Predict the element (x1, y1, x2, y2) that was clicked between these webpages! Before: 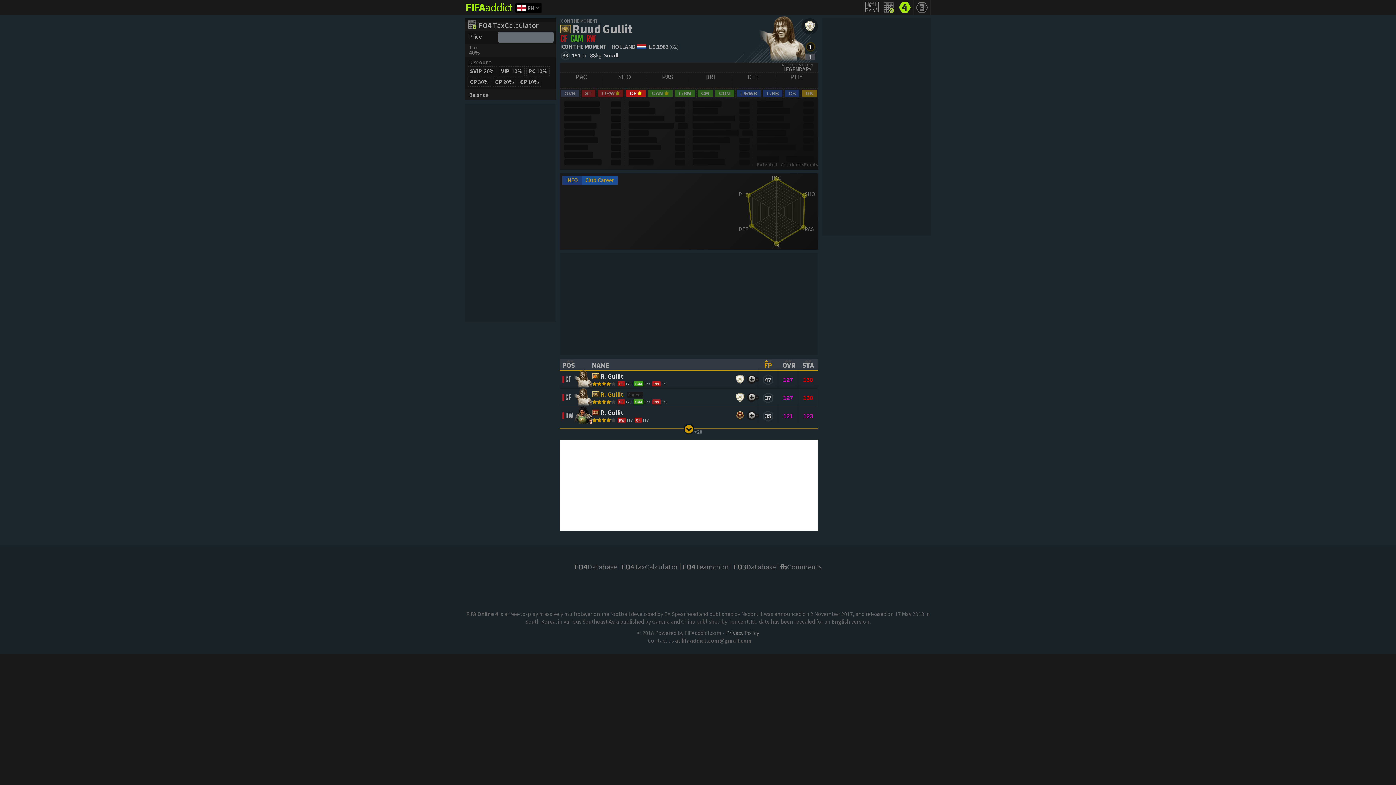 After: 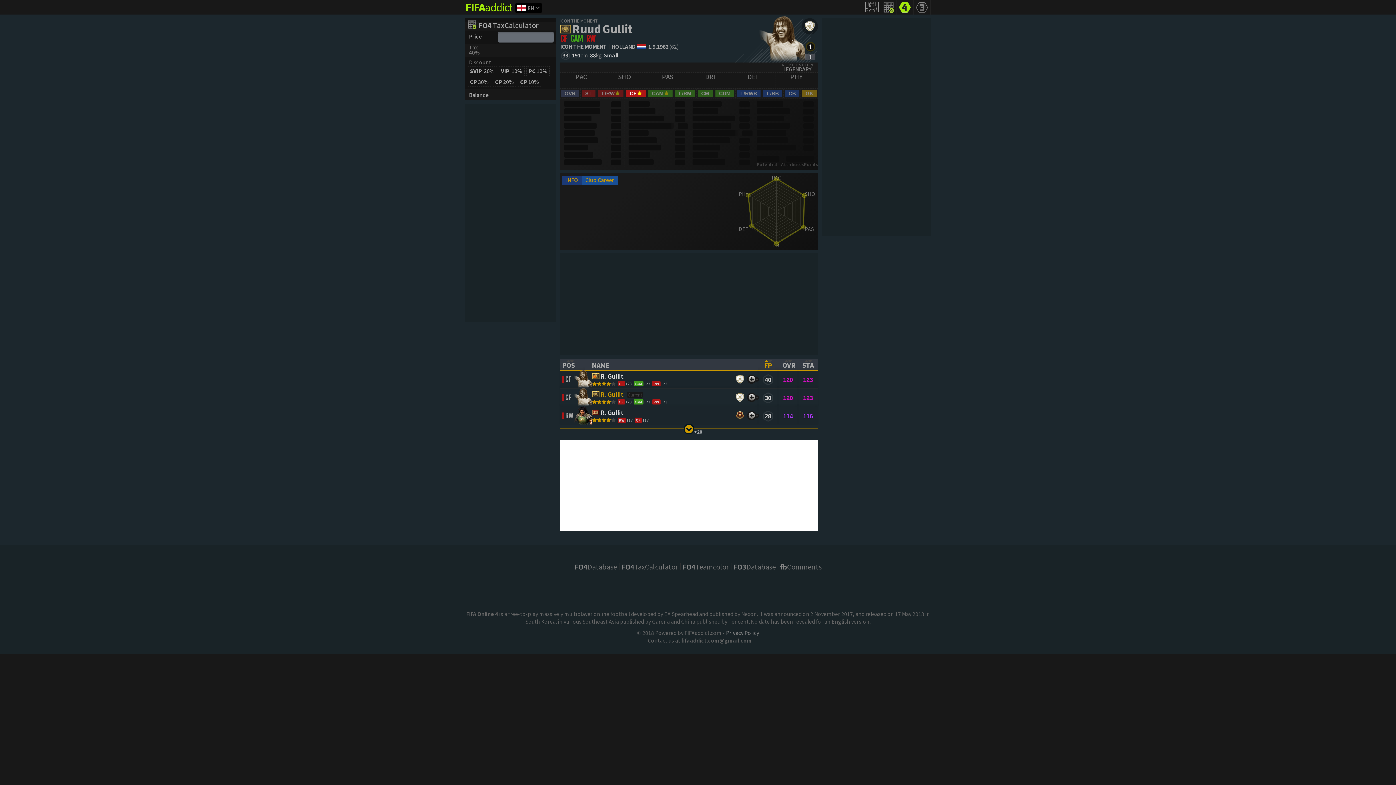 Action: bbox: (572, 20, 632, 36) label: Ruud Gullit